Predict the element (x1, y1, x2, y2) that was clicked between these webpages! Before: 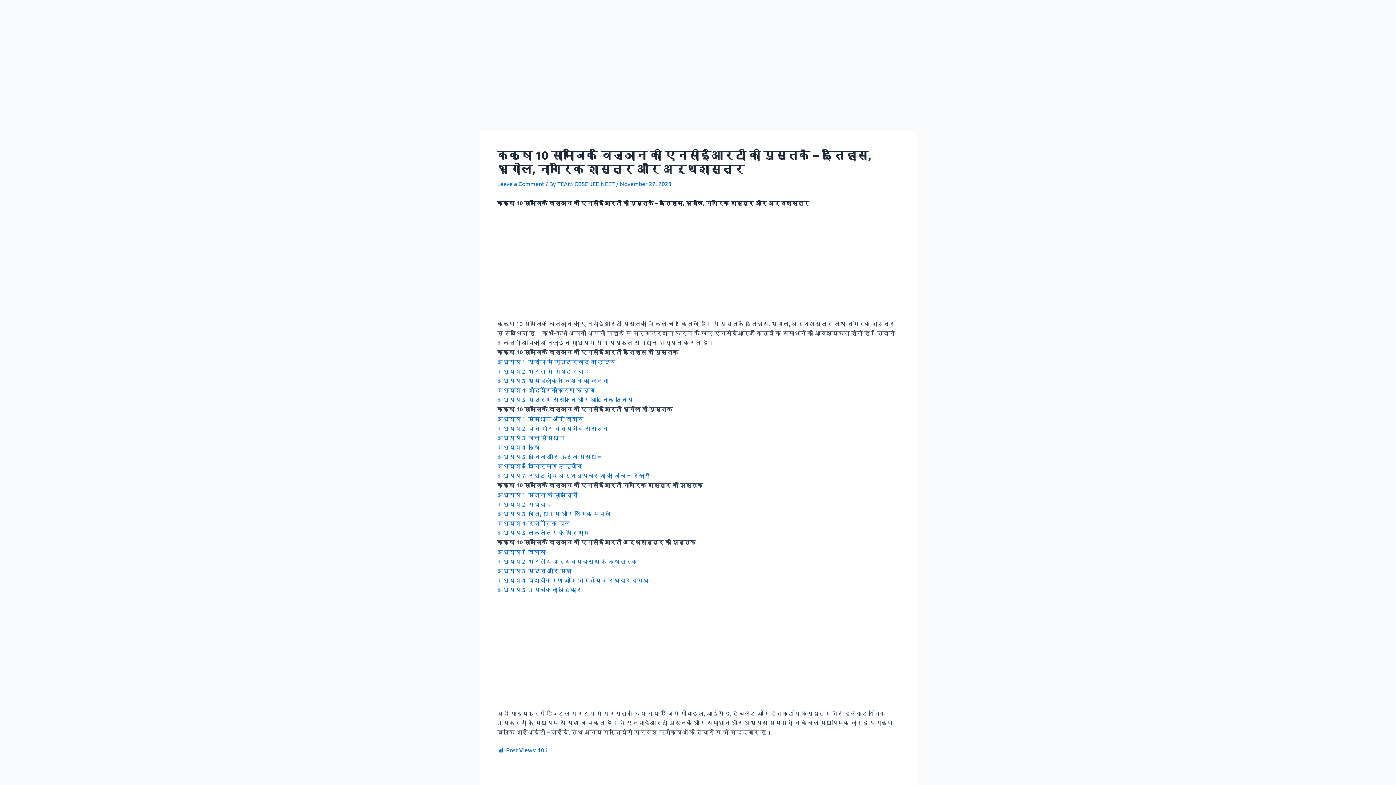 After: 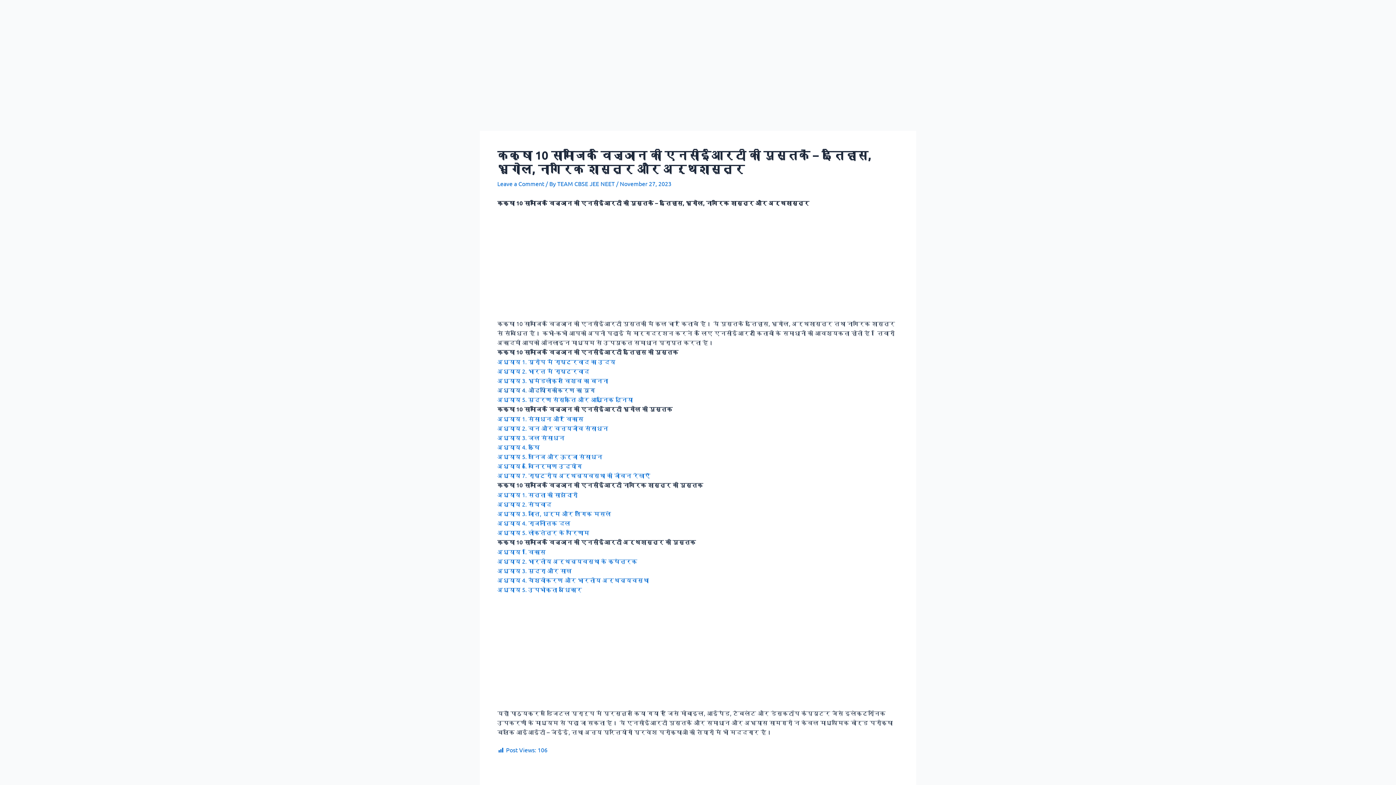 Action: label: अध्याय 4. औद्योगिकीकरण का युग bbox: (497, 386, 595, 393)